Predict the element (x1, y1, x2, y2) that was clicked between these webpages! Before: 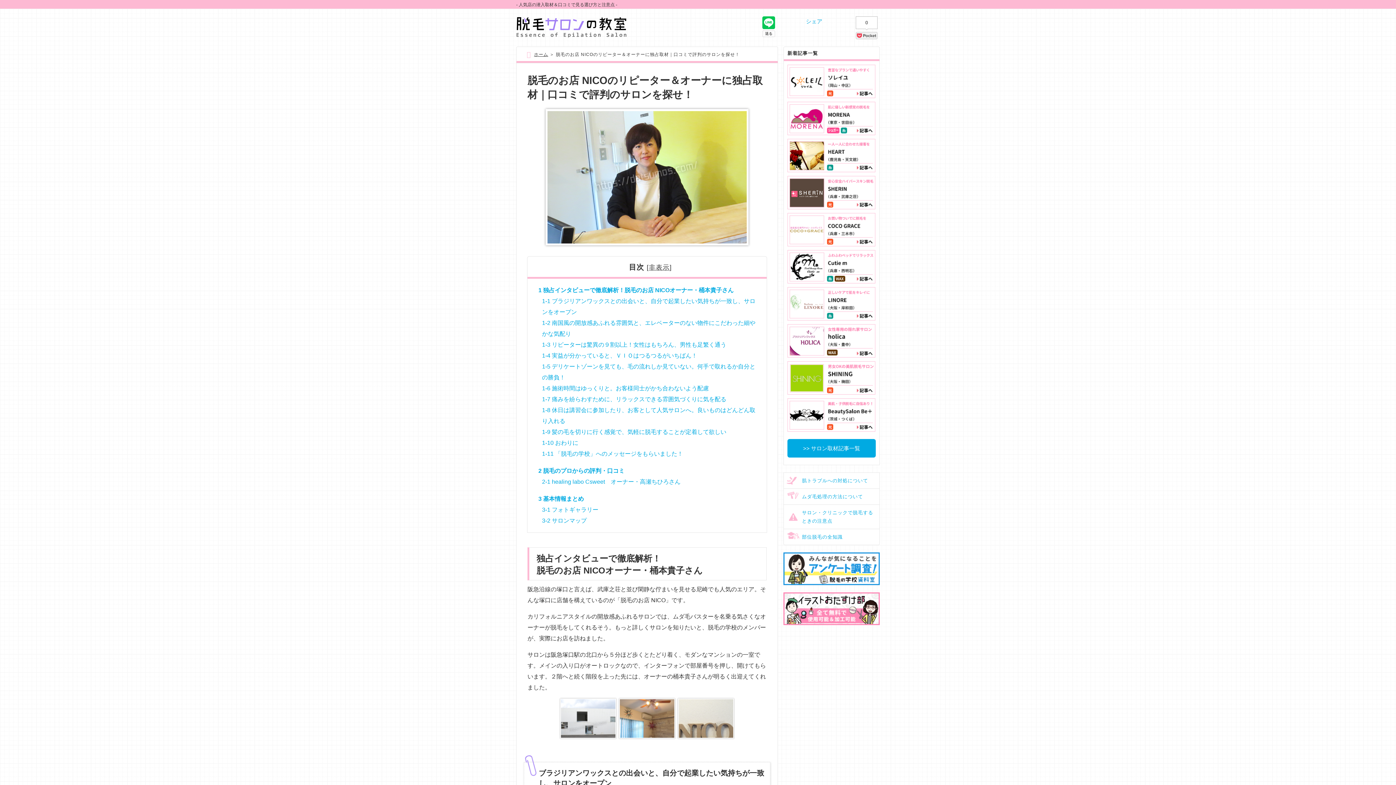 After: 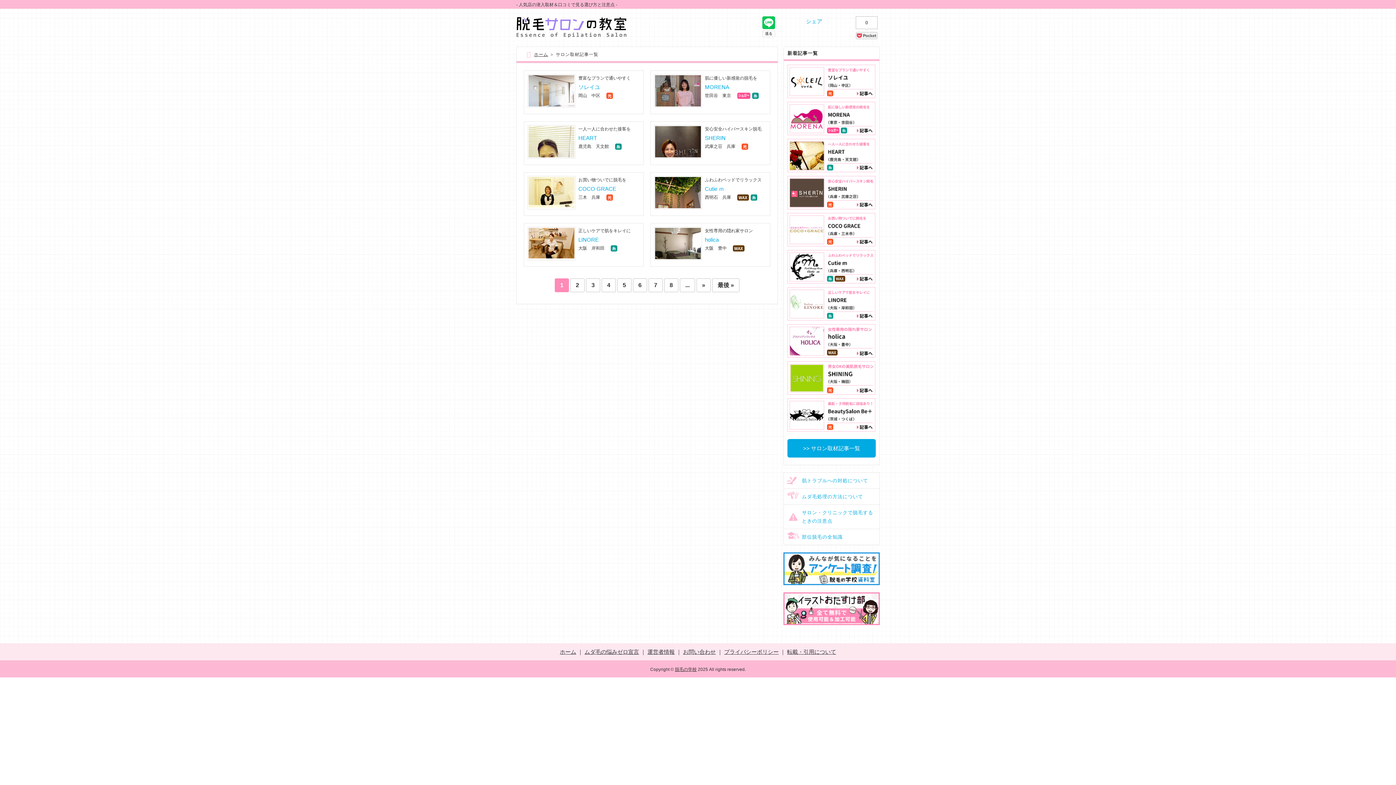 Action: bbox: (787, 439, 876, 457) label: >> サロン取材記事一覧